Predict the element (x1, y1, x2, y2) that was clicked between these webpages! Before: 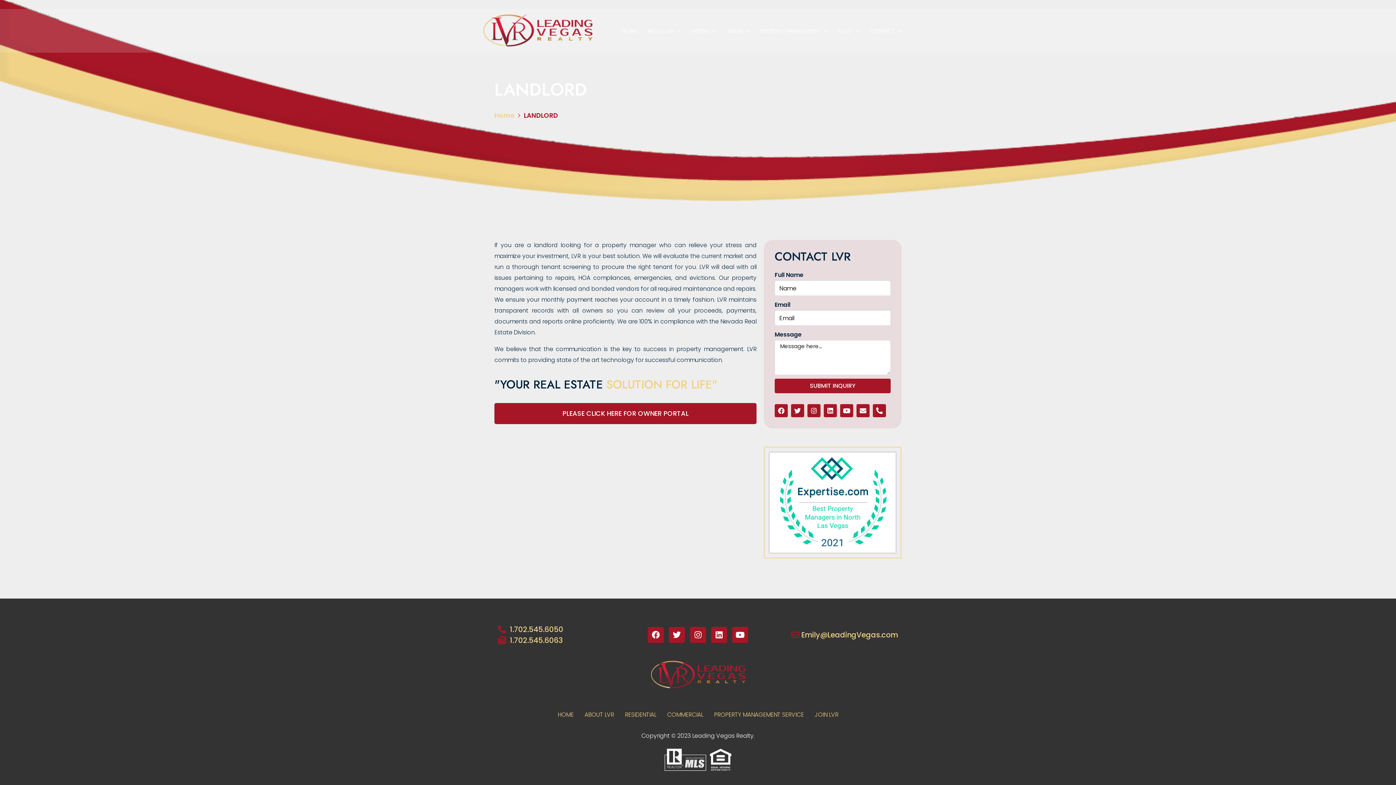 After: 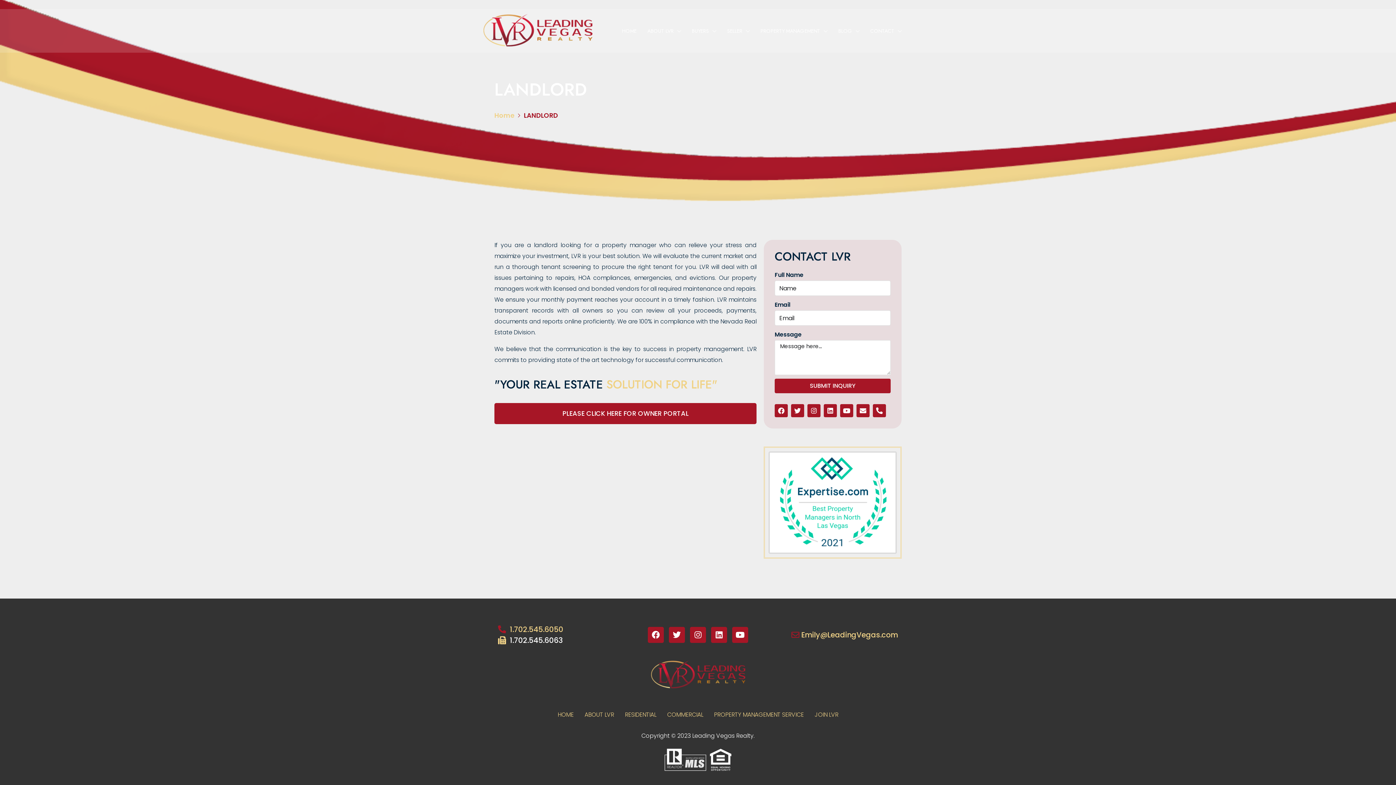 Action: label: 1.702.545.6063 bbox: (498, 635, 626, 646)